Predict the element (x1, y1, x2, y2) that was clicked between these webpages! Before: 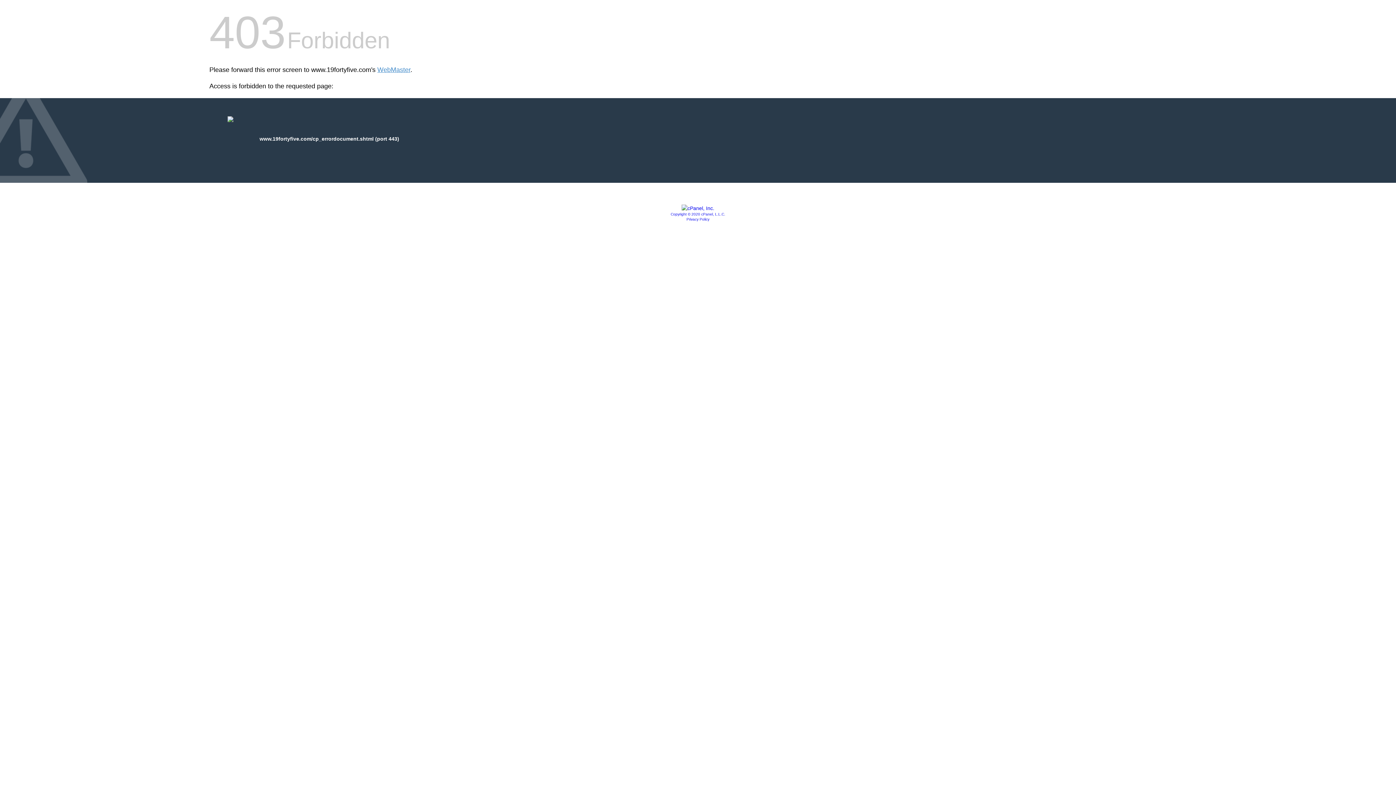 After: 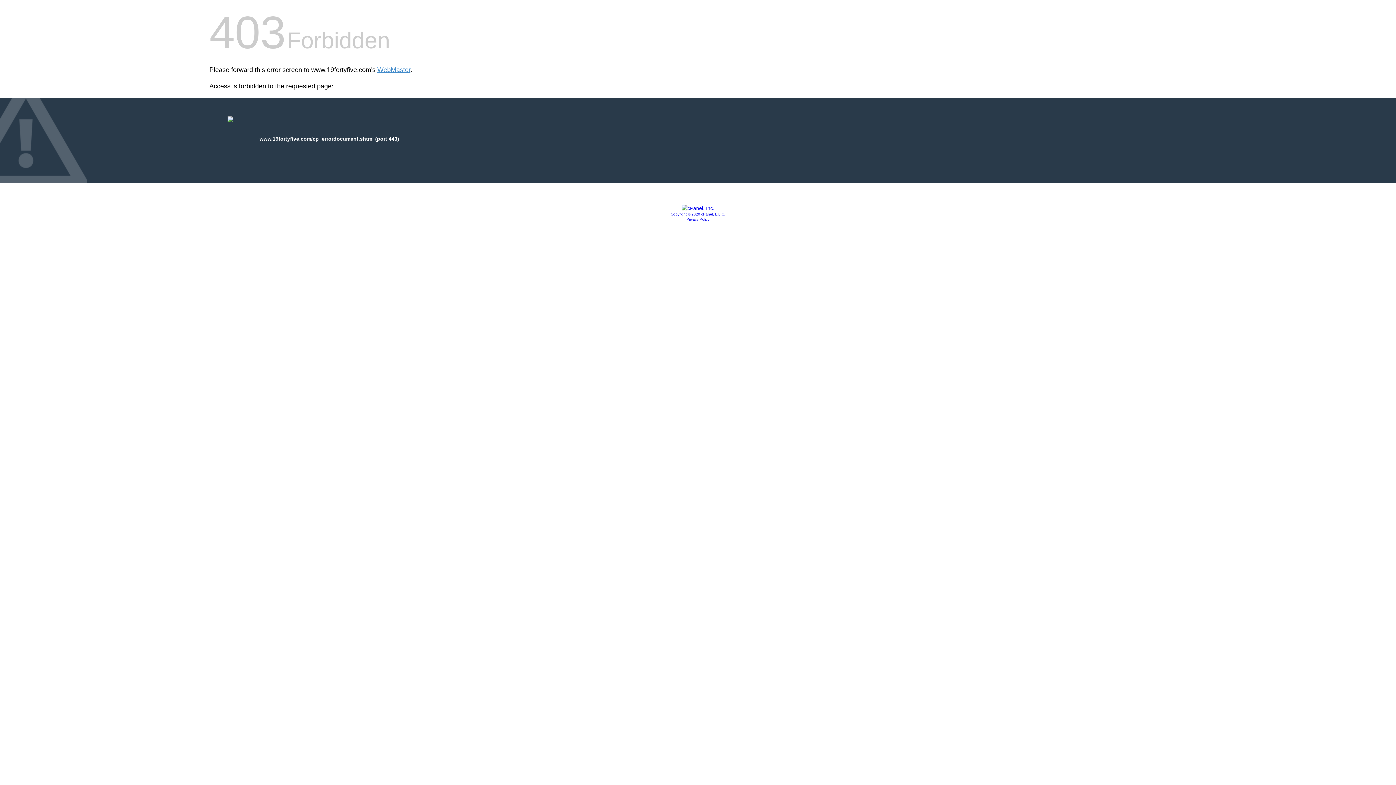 Action: label: Copyright © 2020 cPanel, L.L.C. bbox: (670, 212, 725, 216)